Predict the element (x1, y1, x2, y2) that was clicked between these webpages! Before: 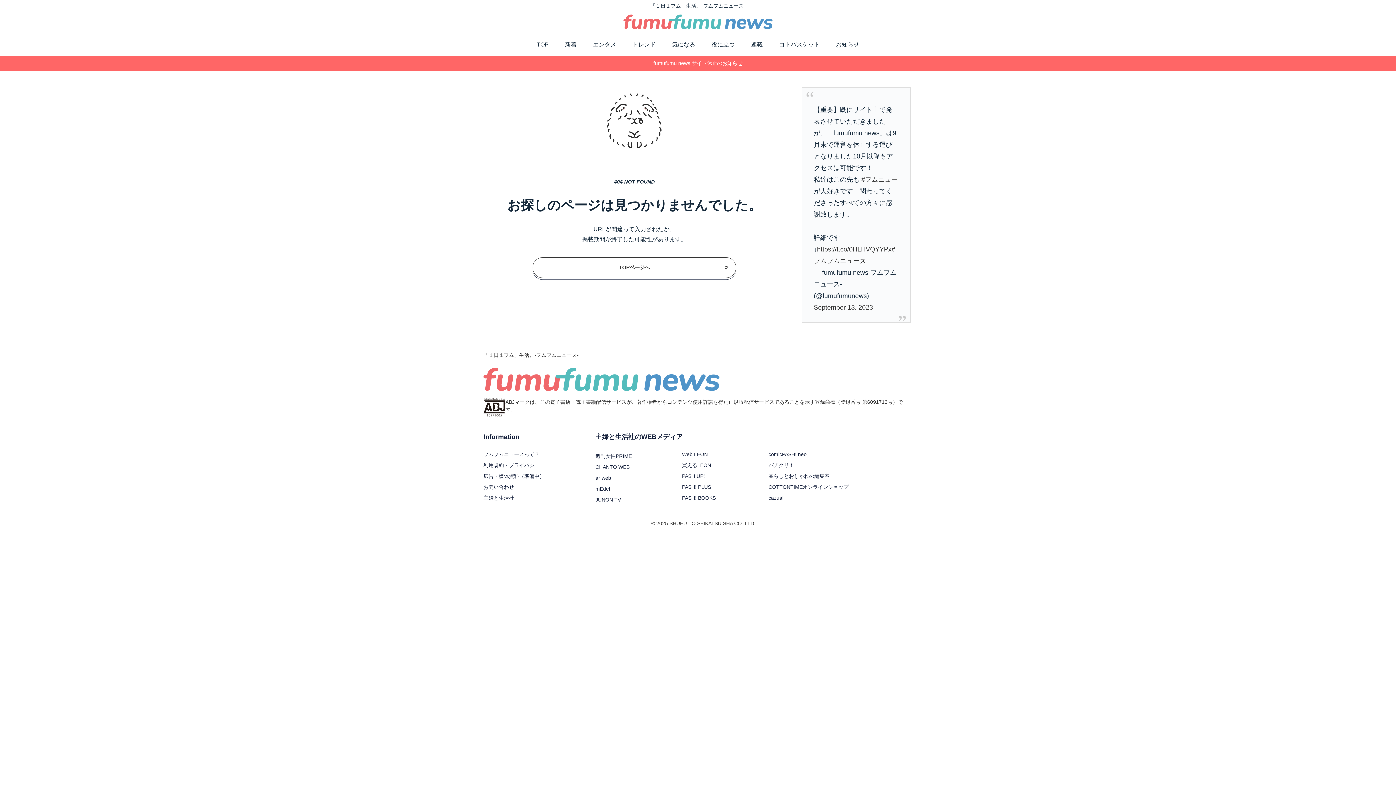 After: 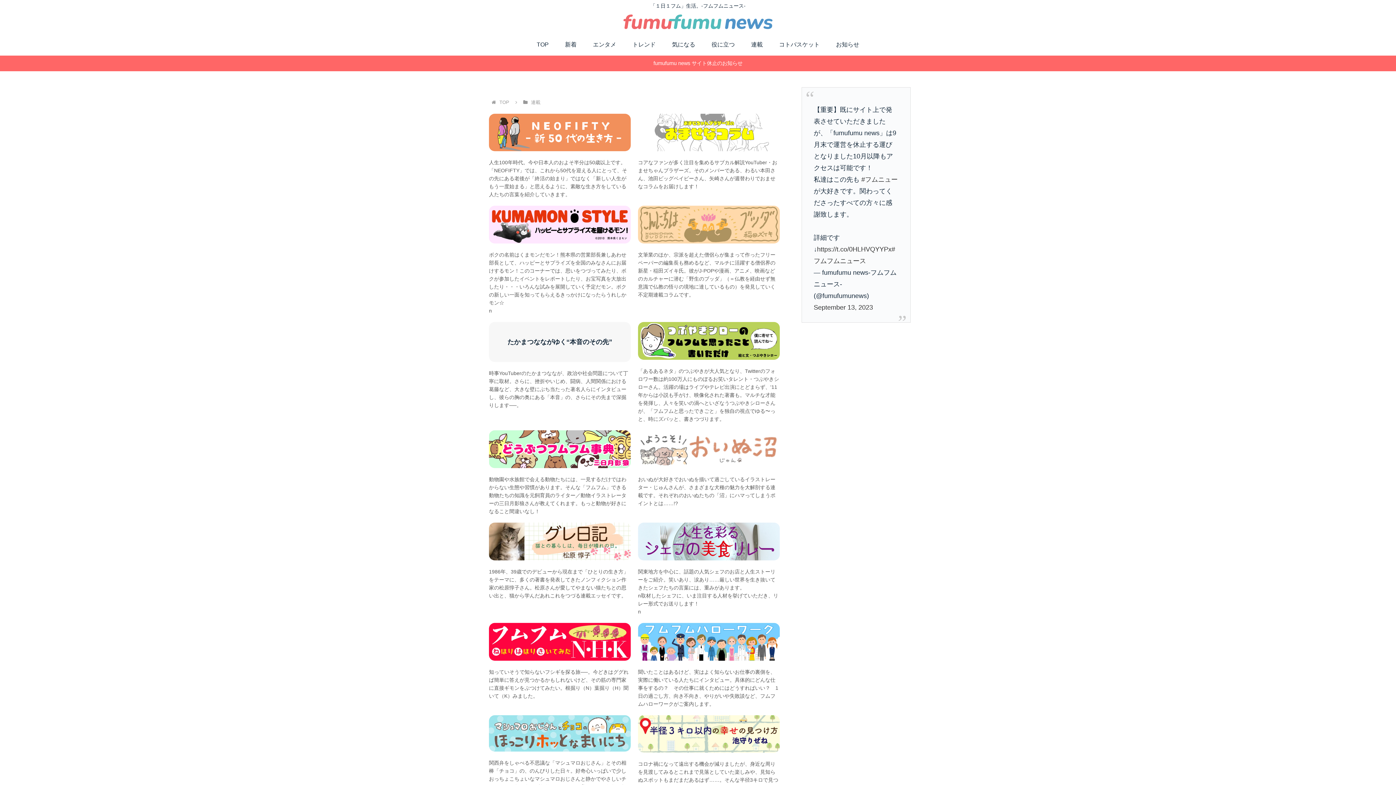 Action: label: 連載 bbox: (743, 33, 771, 55)